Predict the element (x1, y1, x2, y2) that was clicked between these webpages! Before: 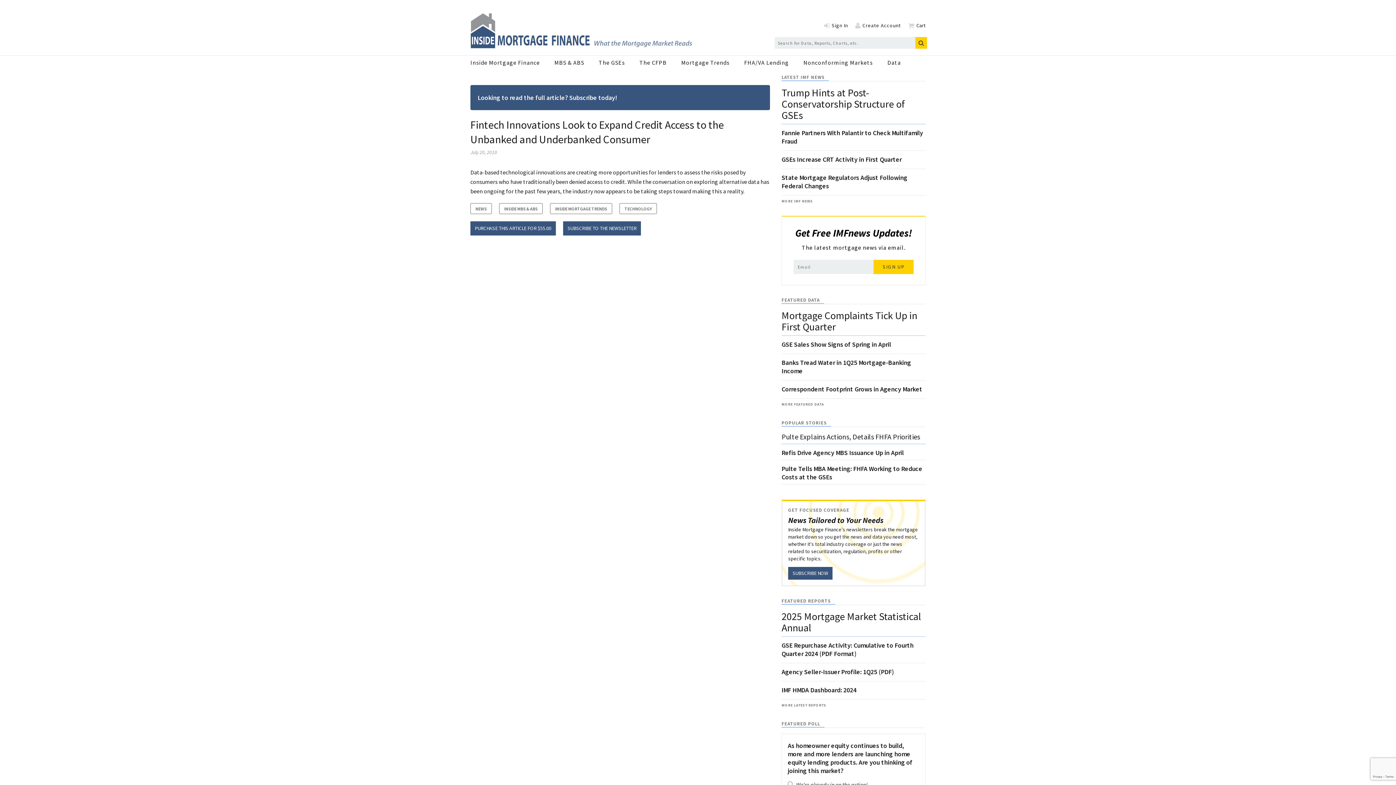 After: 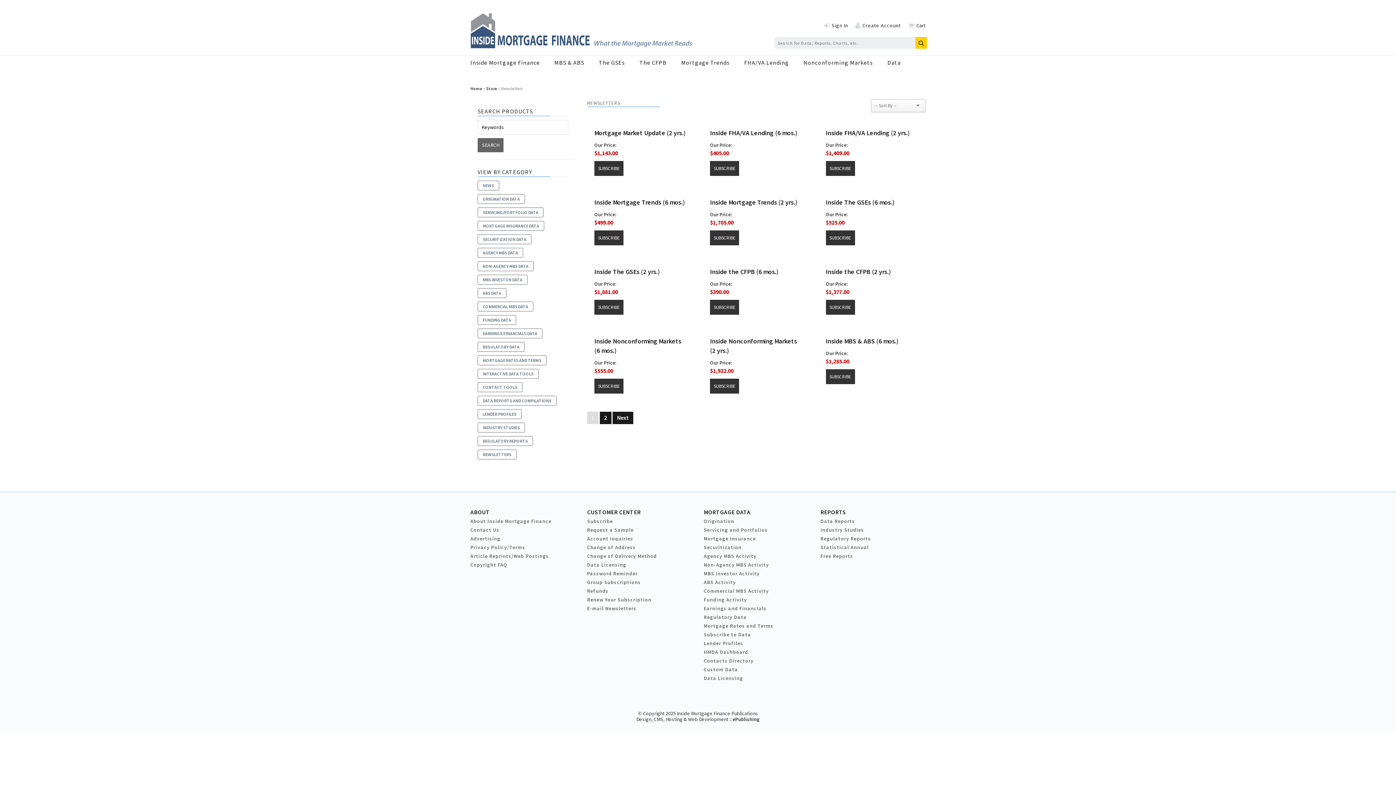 Action: label: SUBSCRIBE NOW bbox: (788, 567, 832, 580)